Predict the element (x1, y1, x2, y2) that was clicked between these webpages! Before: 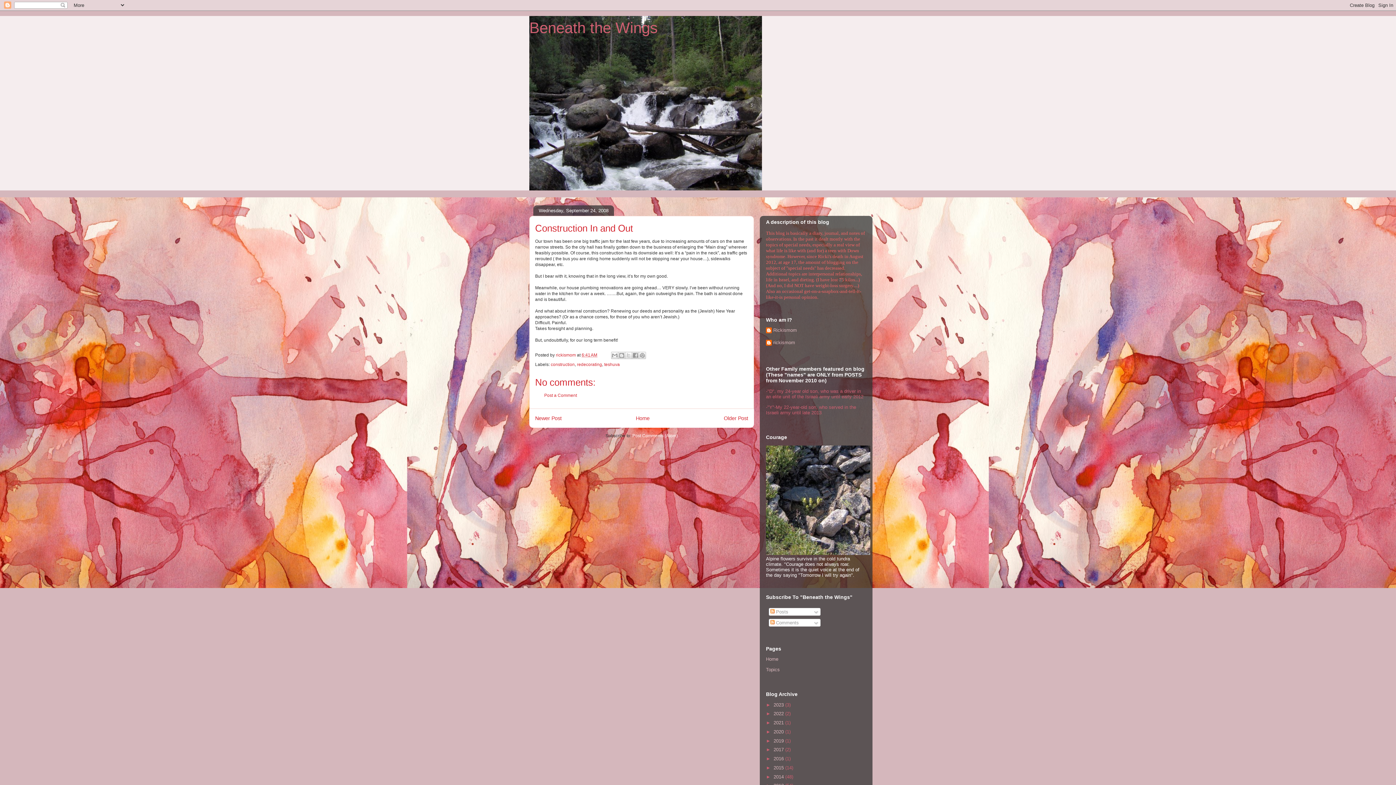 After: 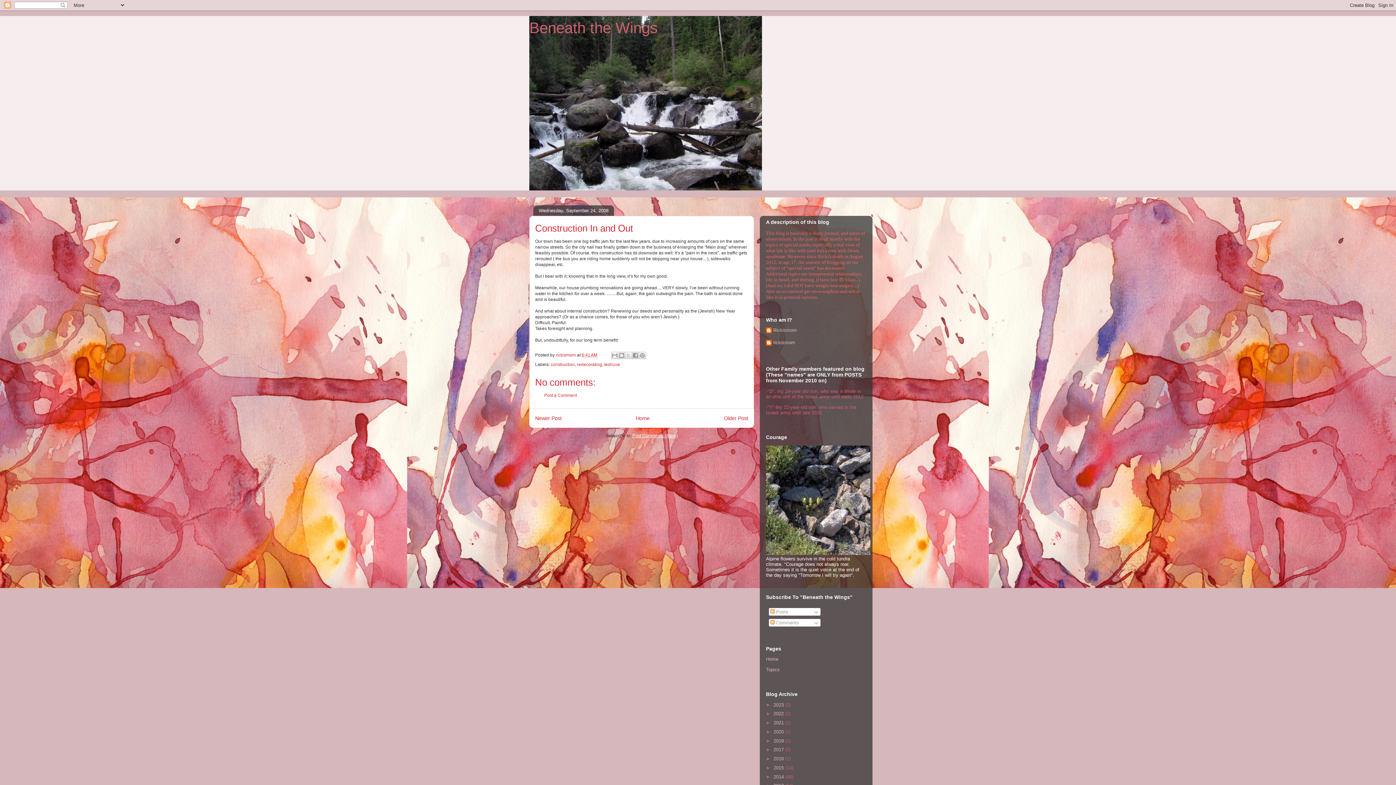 Action: bbox: (632, 433, 678, 438) label: Post Comments (Atom)